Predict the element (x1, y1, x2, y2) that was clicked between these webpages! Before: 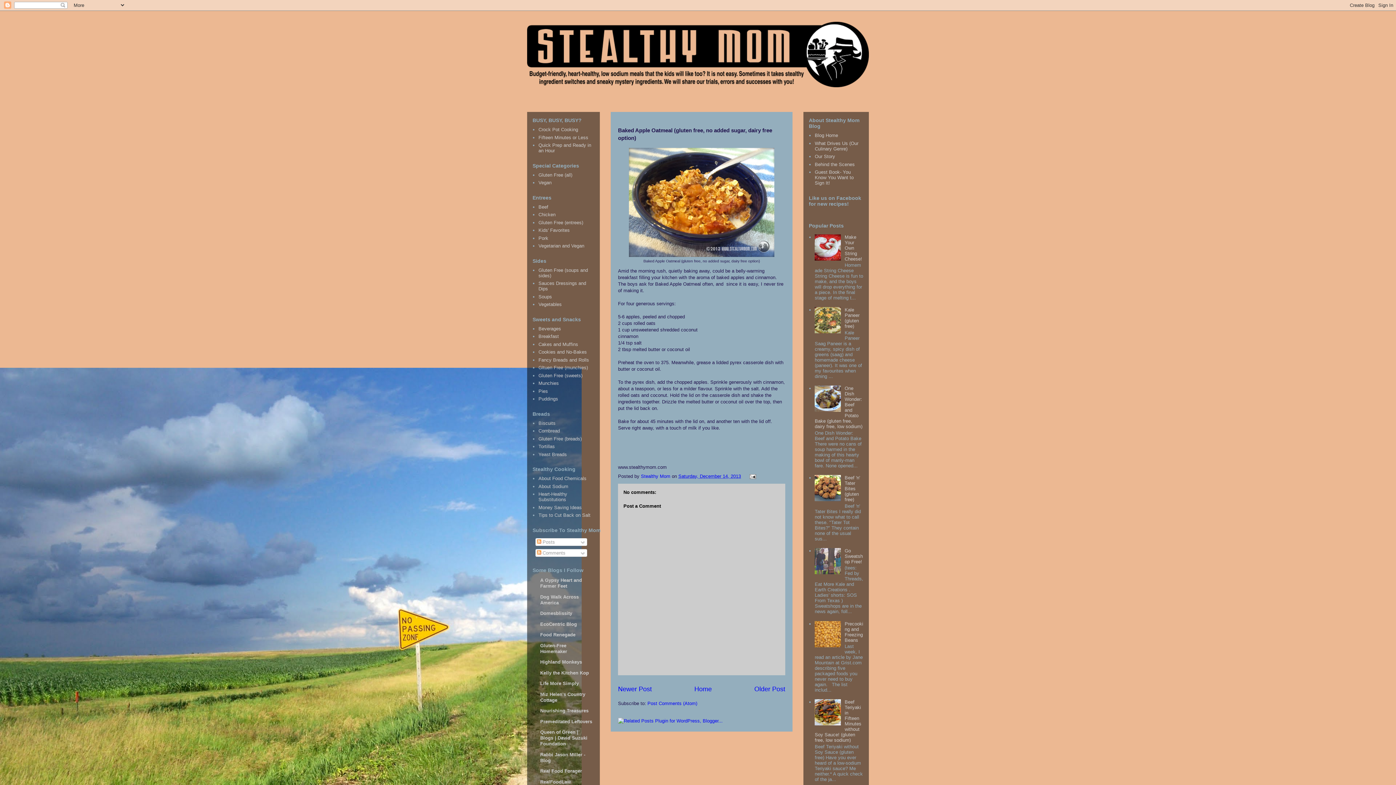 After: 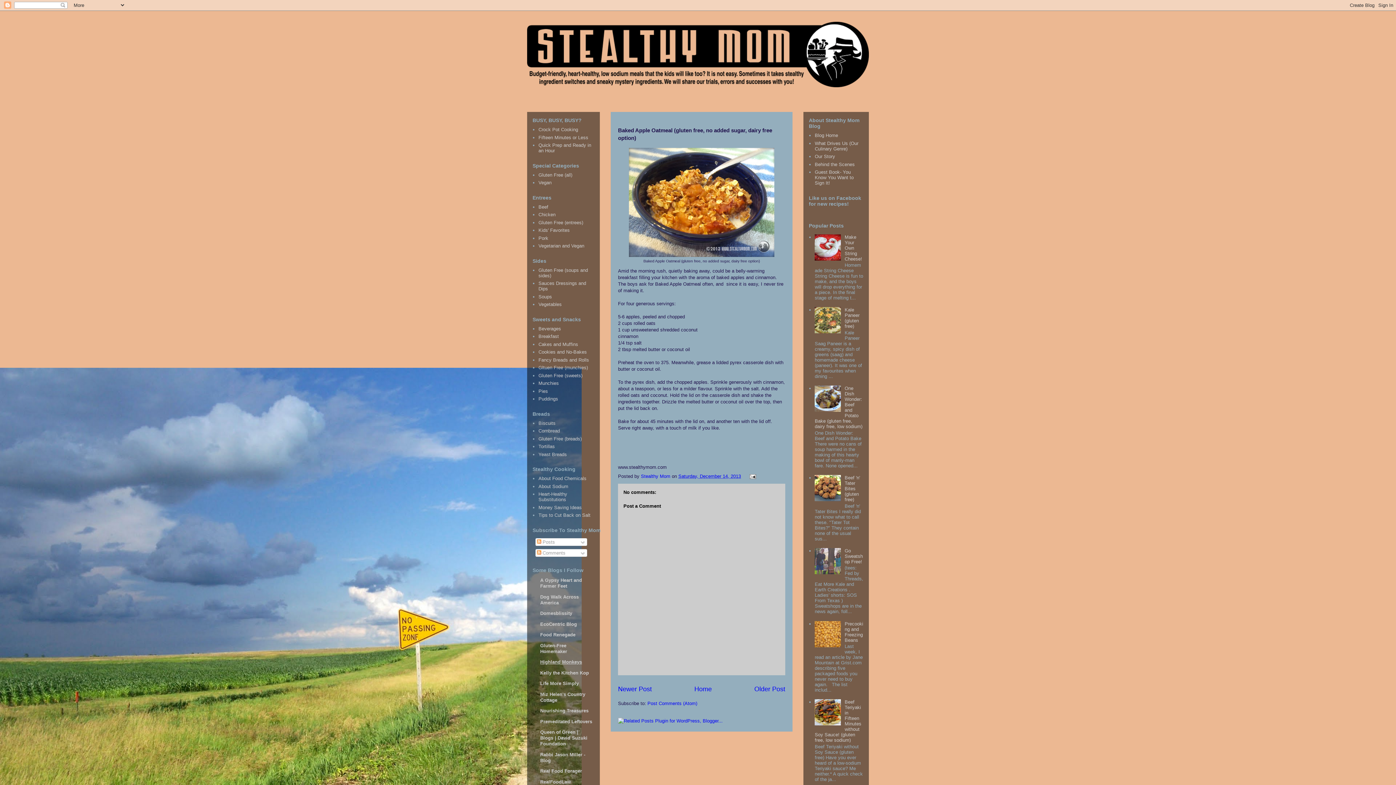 Action: bbox: (540, 659, 582, 665) label: Highland Monkeys